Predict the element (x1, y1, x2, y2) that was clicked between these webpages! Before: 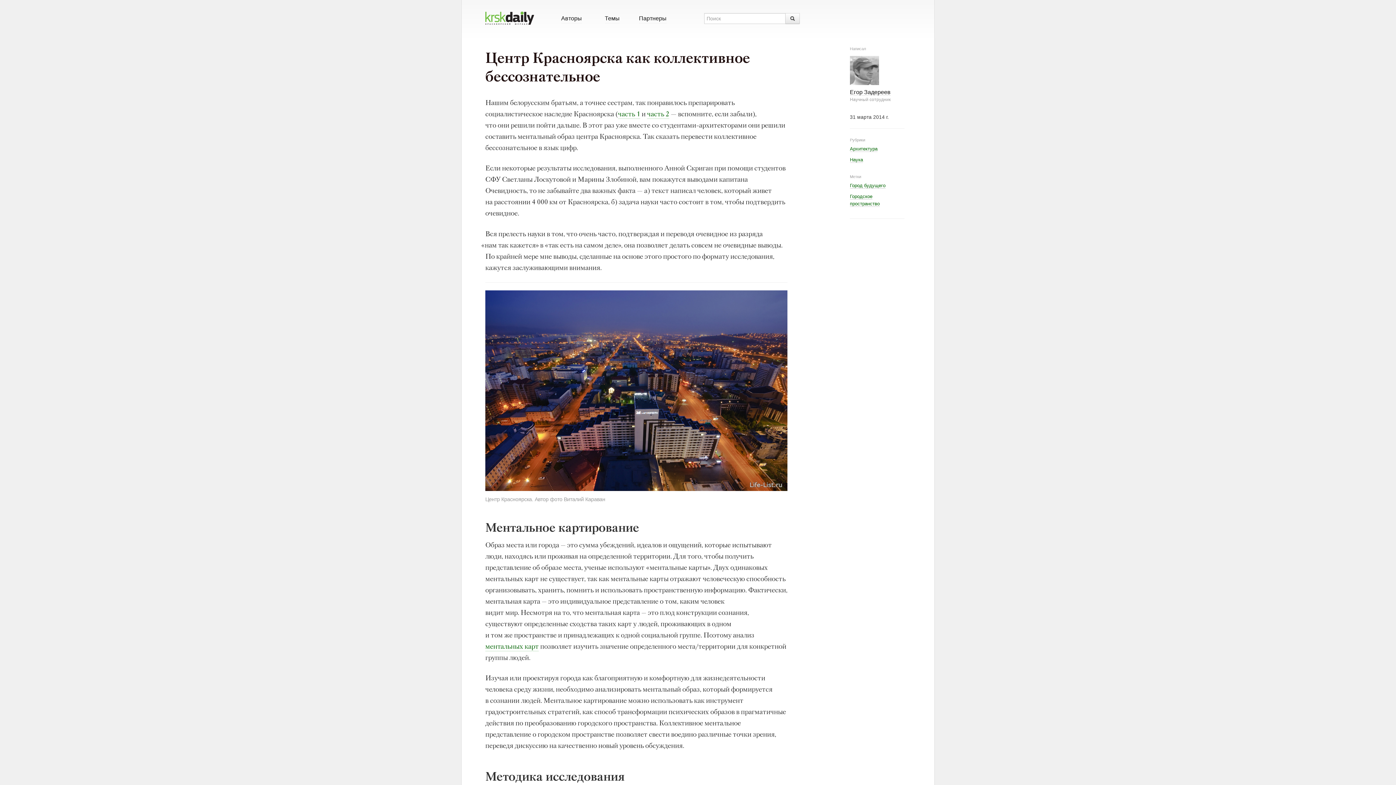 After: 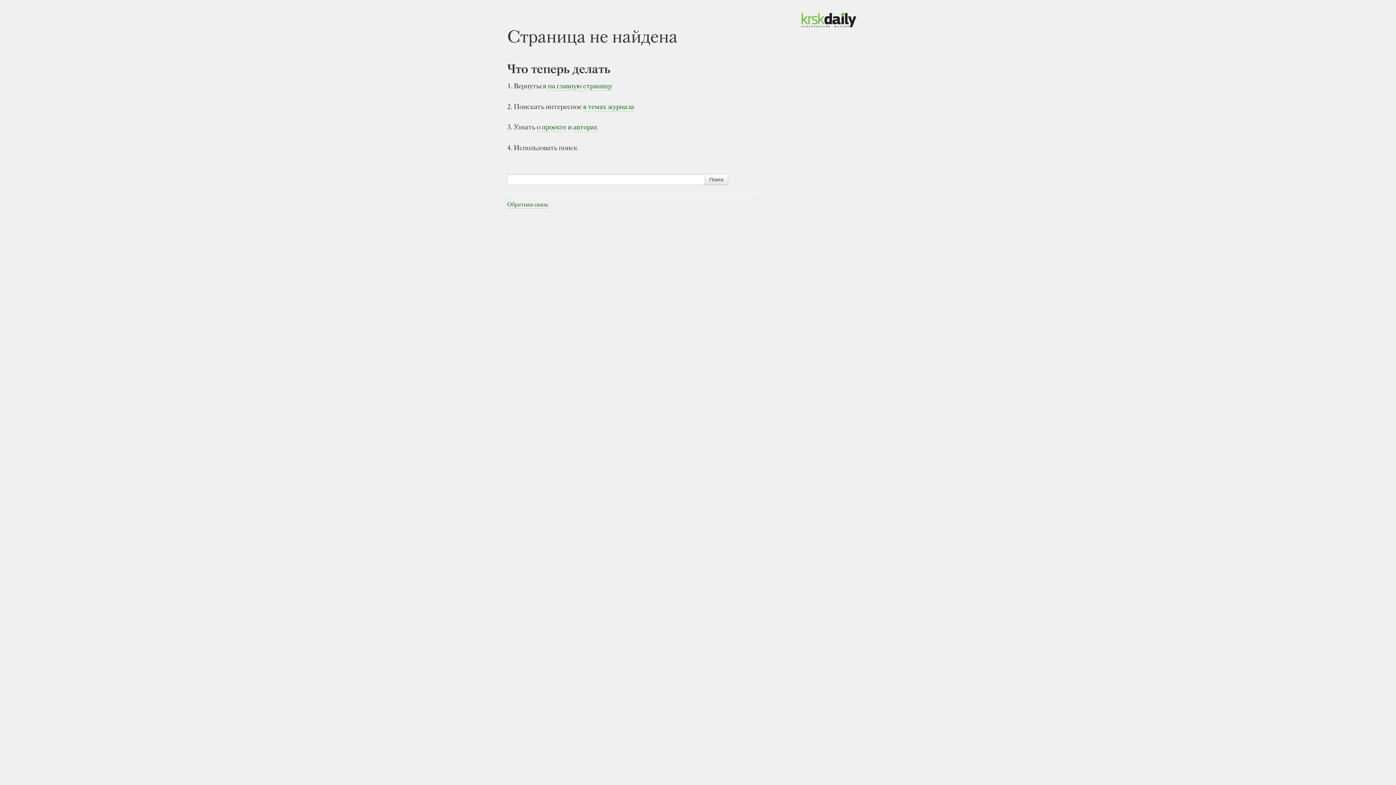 Action: bbox: (785, 13, 799, 24)